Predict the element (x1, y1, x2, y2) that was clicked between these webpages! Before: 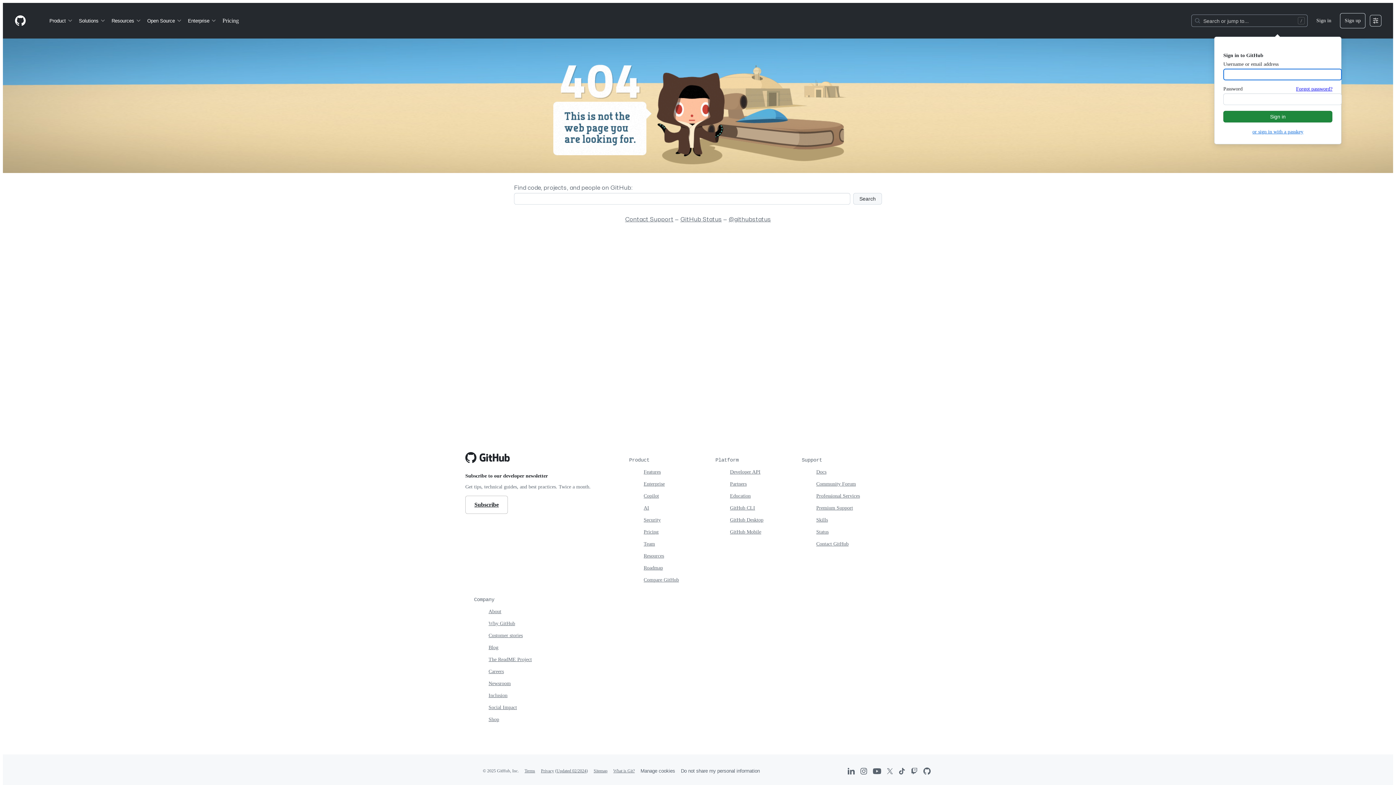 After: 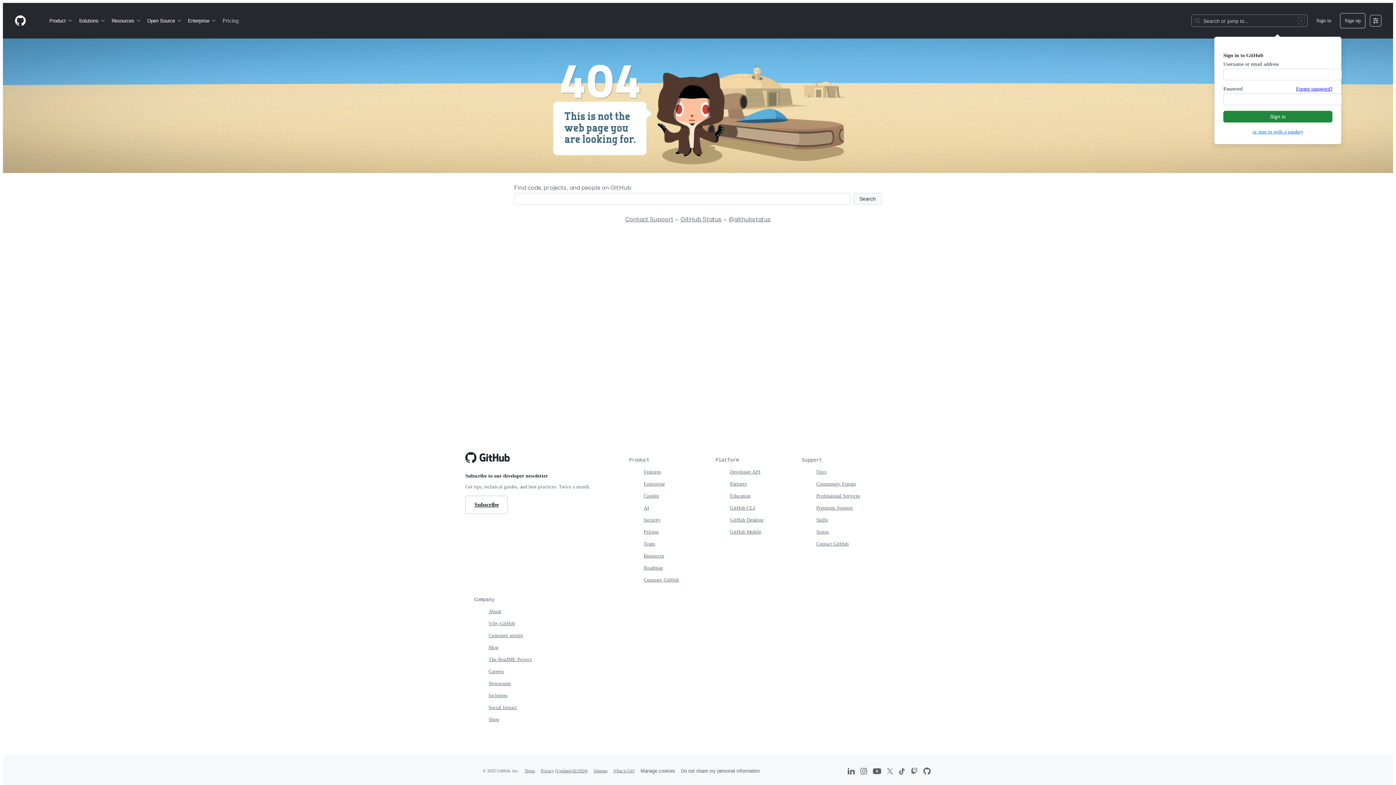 Action: label: Pricing bbox: (219, 14, 241, 26)